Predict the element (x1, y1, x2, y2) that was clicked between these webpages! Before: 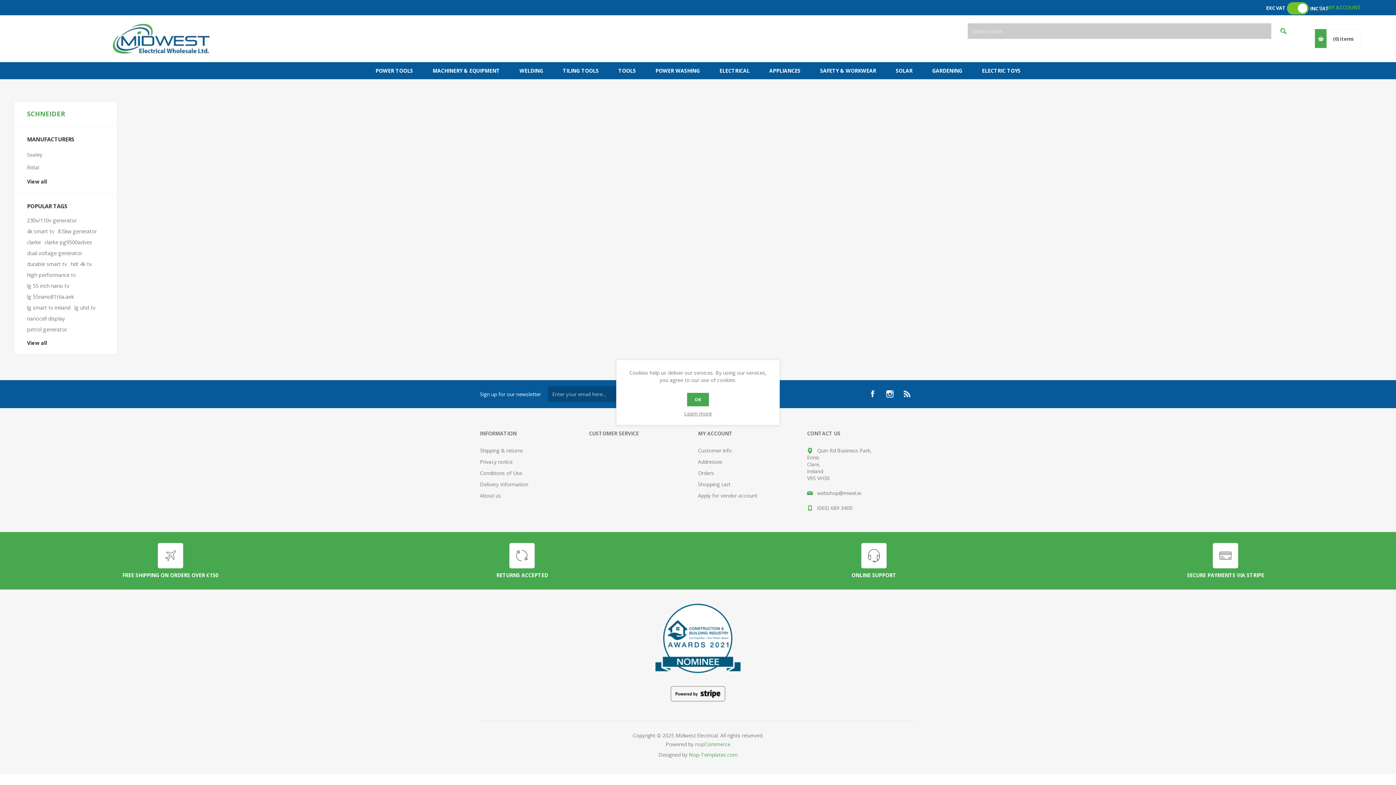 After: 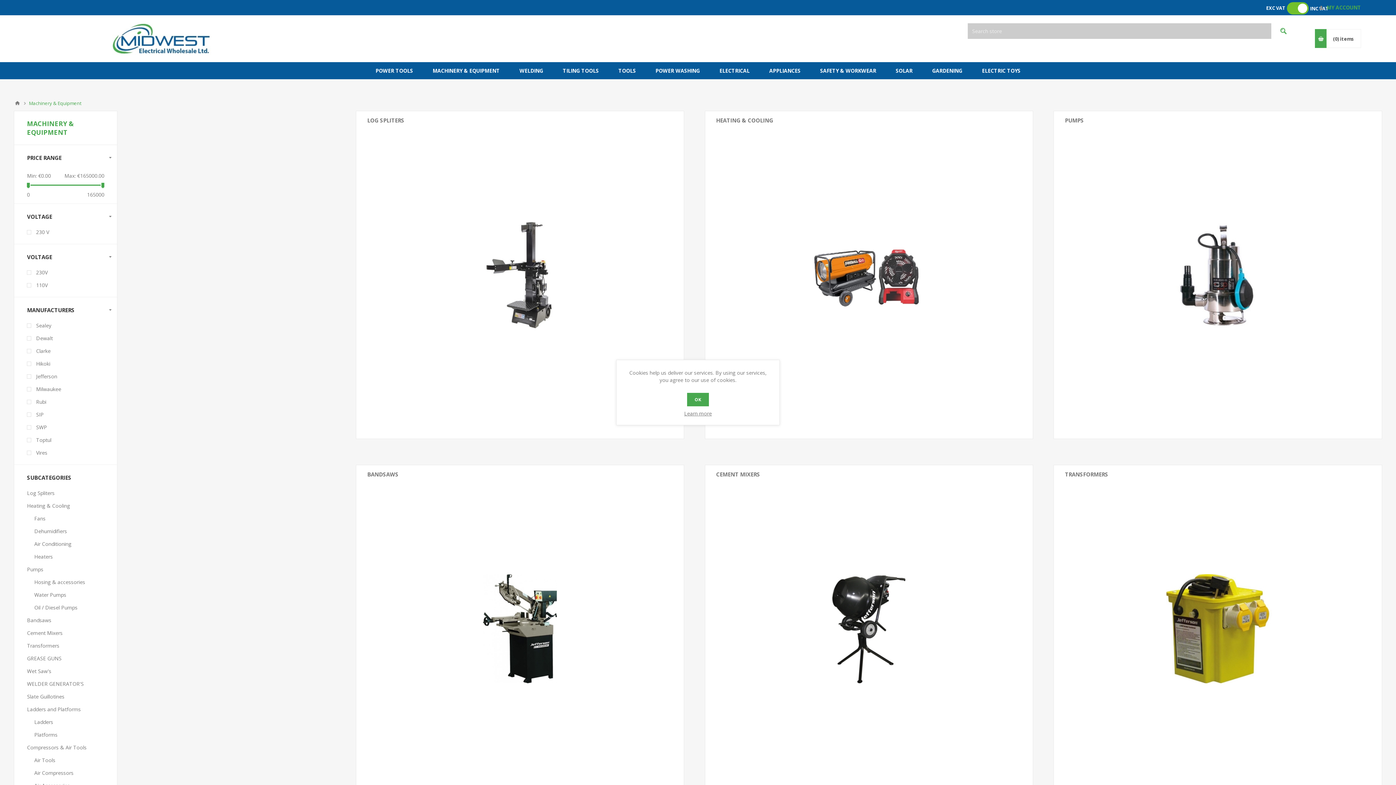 Action: bbox: (422, 65, 509, 76) label: MACHINERY & EQUIPMENT